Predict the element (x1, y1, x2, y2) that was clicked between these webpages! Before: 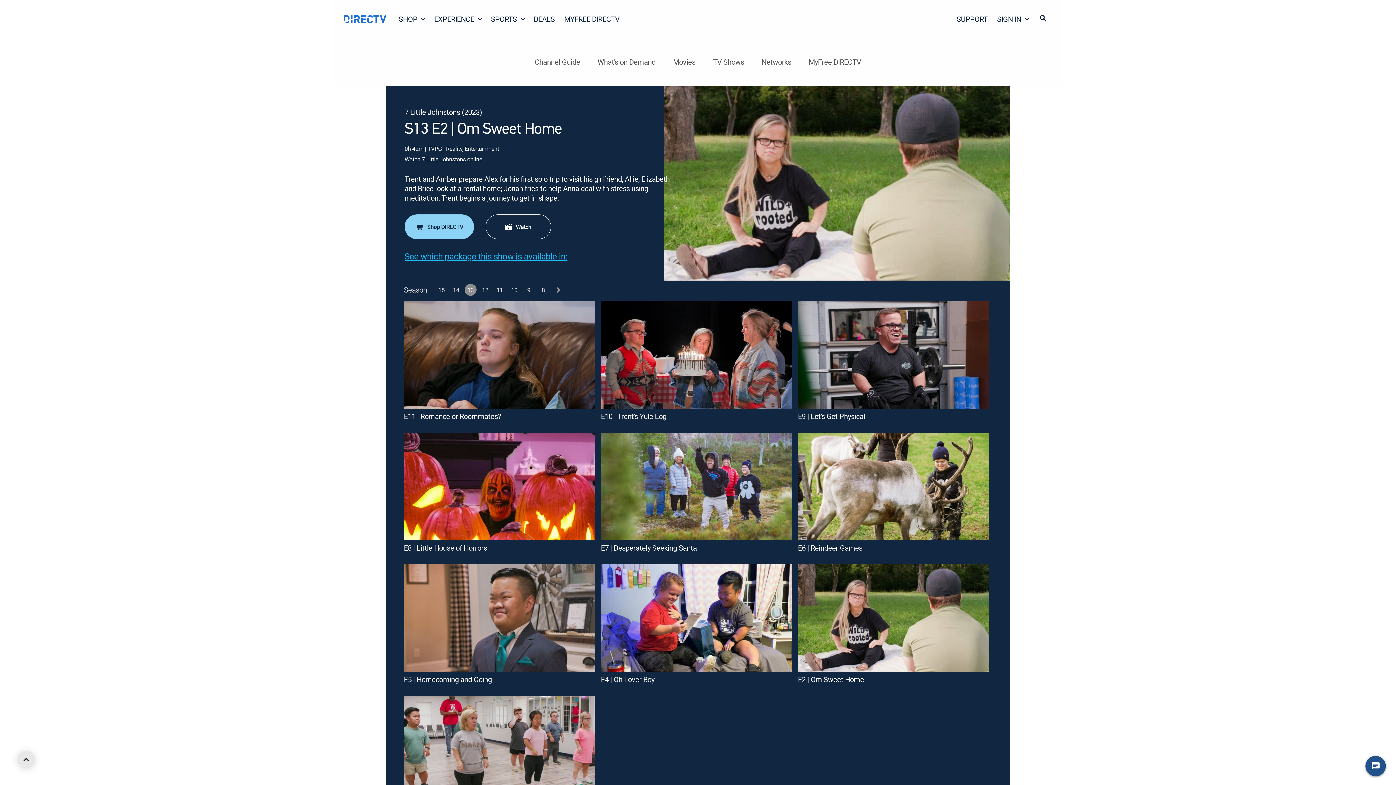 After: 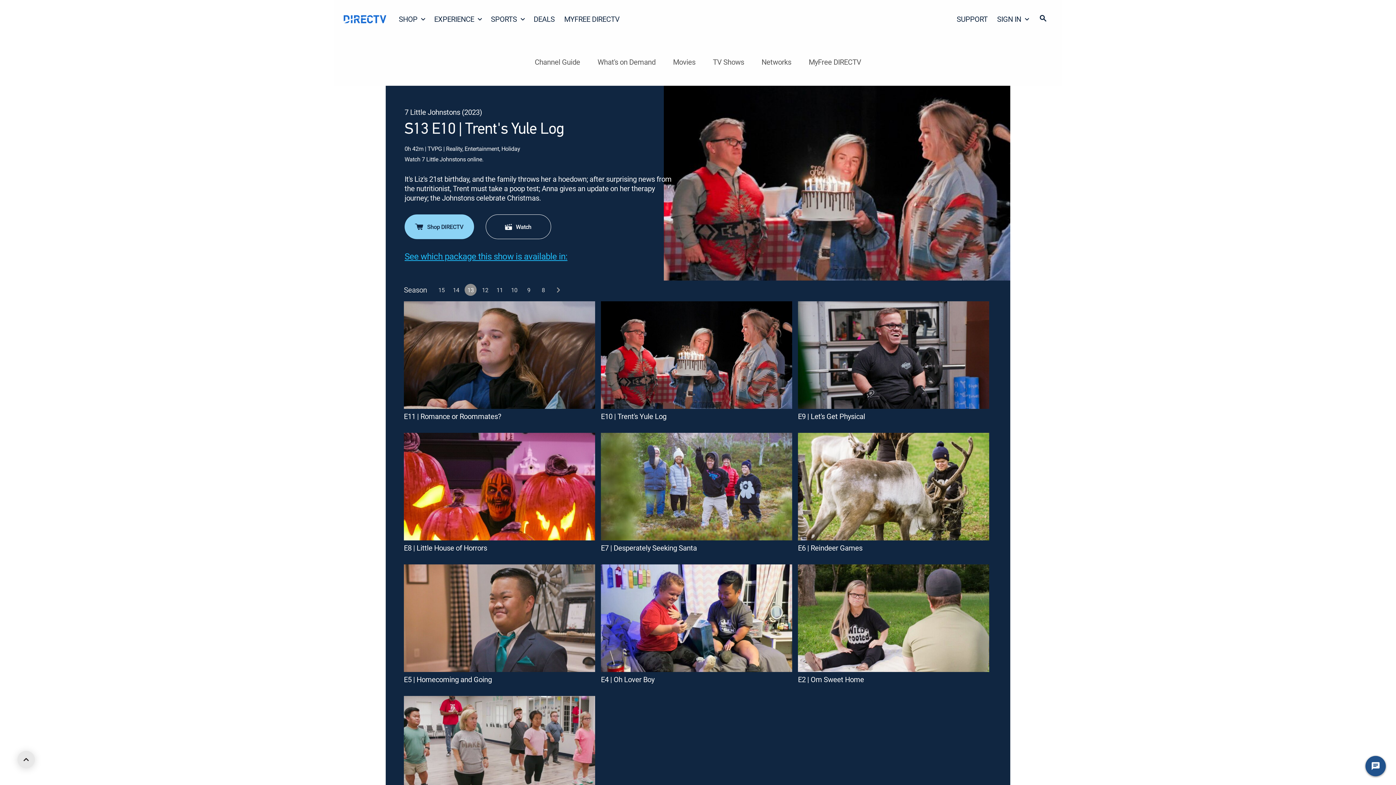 Action: bbox: (601, 301, 792, 430) label: E10 | Trent's Yule Log